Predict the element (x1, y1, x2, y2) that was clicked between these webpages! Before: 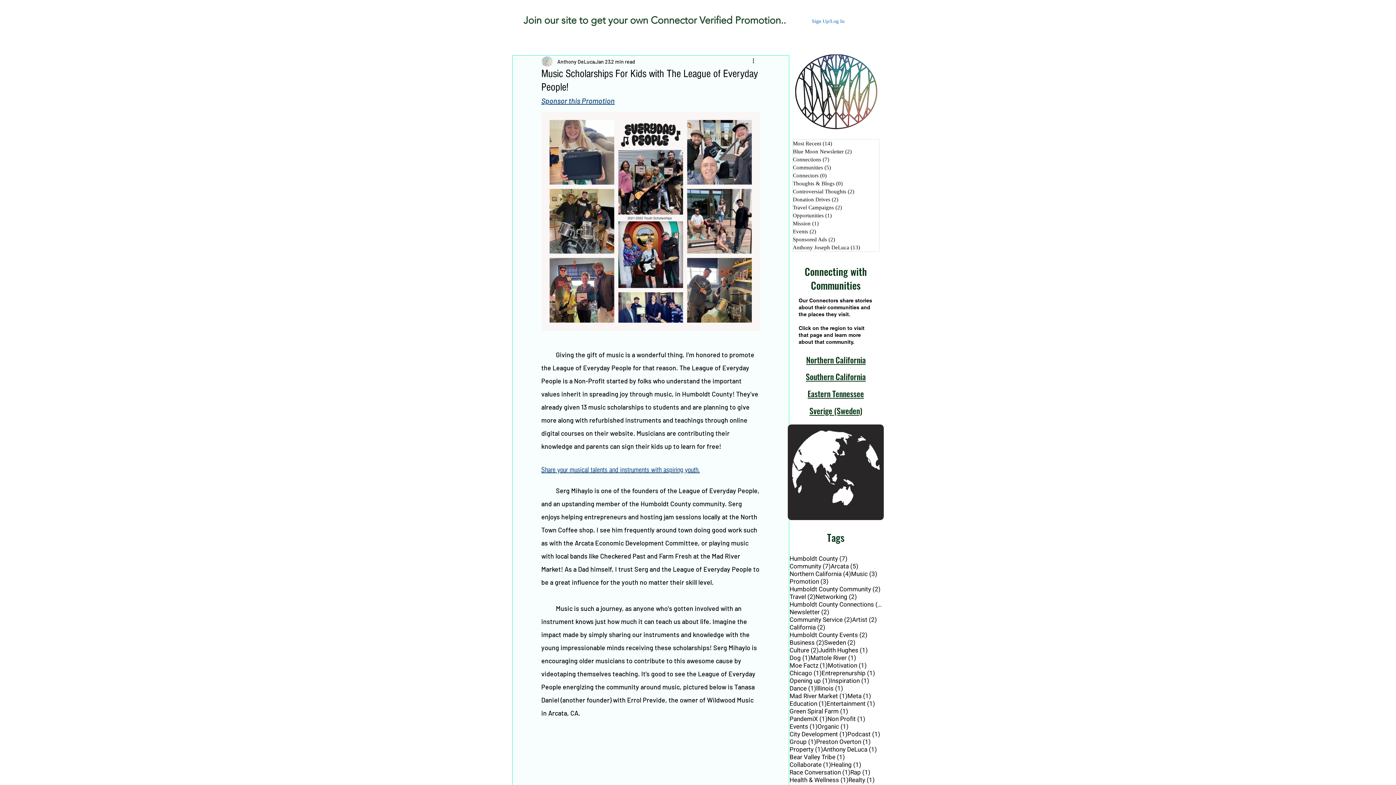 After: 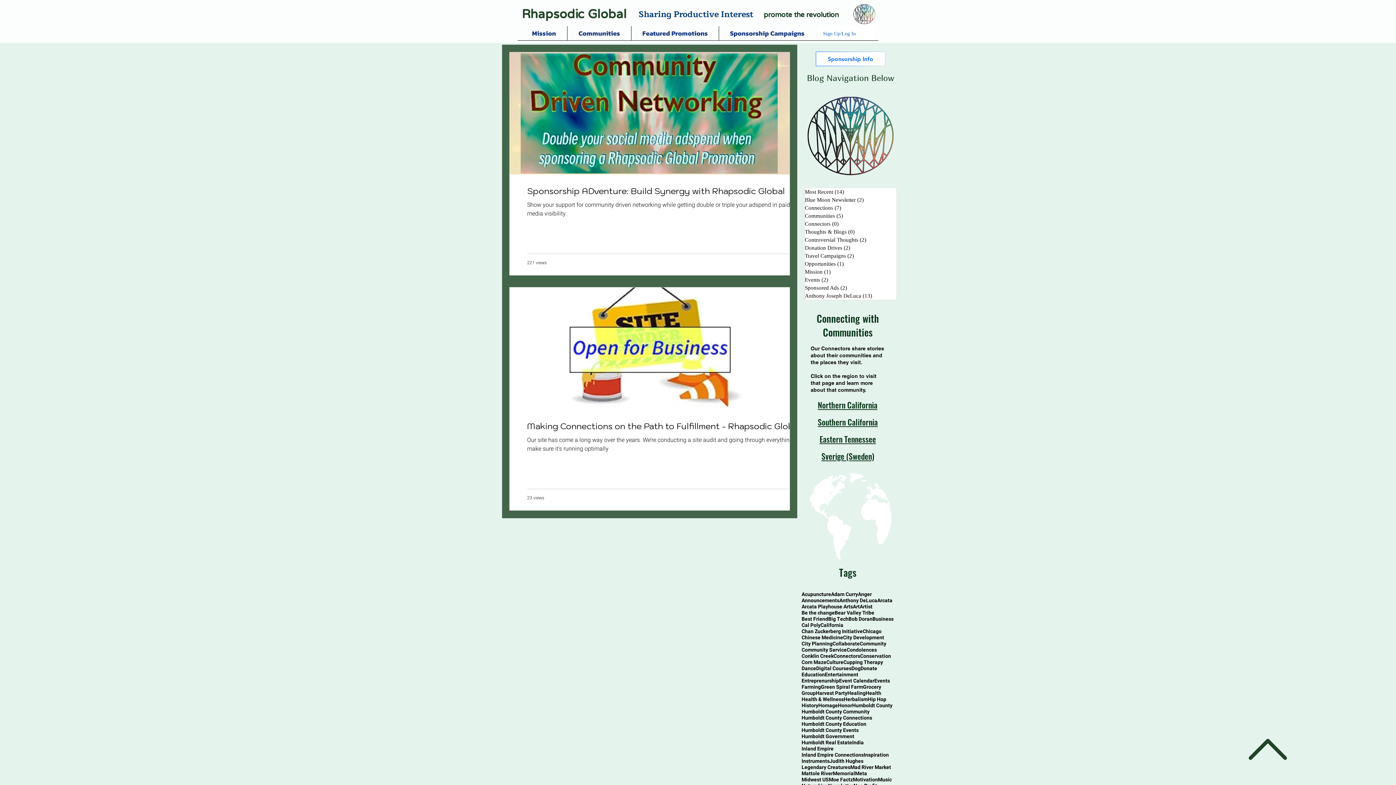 Action: bbox: (793, 147, 879, 155) label: Blue Moon Newsletter (2)
2 posts